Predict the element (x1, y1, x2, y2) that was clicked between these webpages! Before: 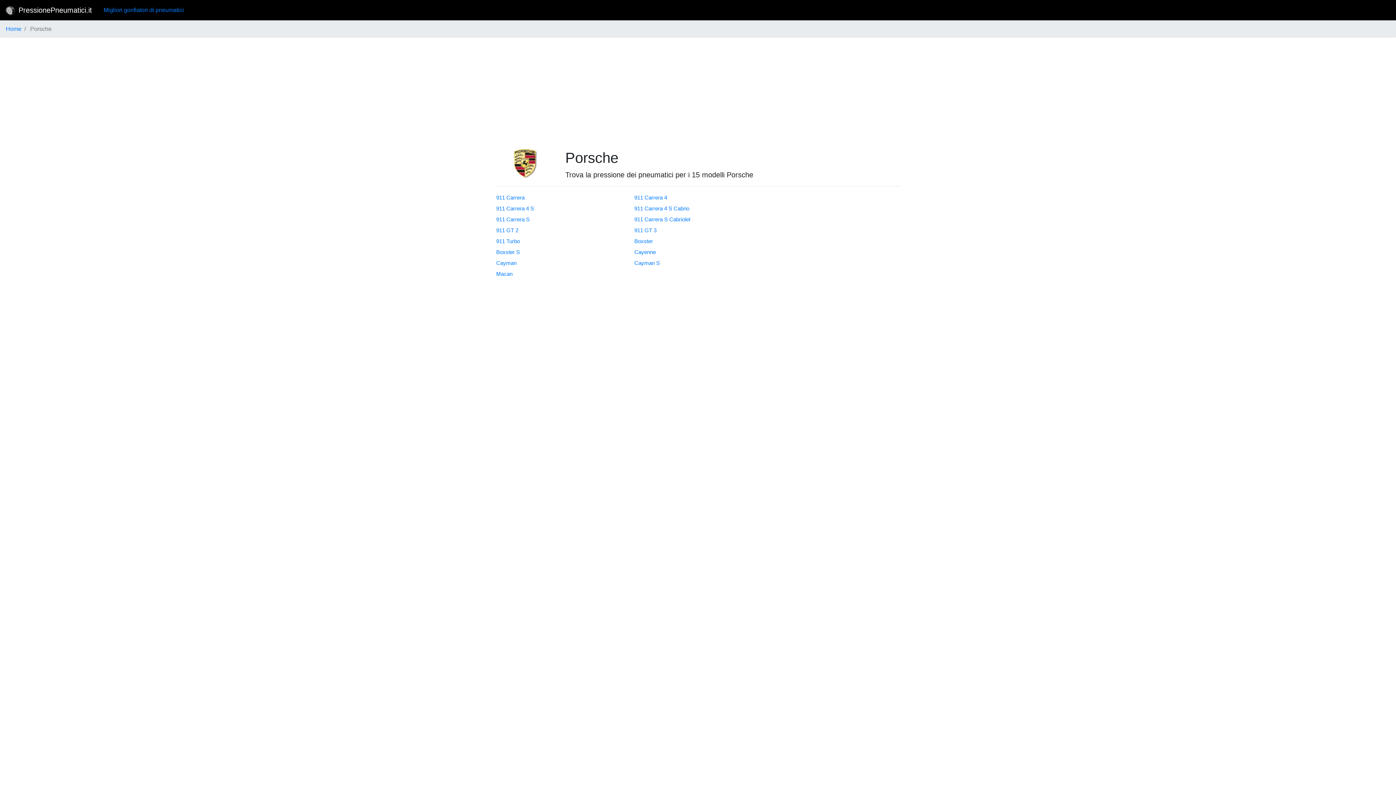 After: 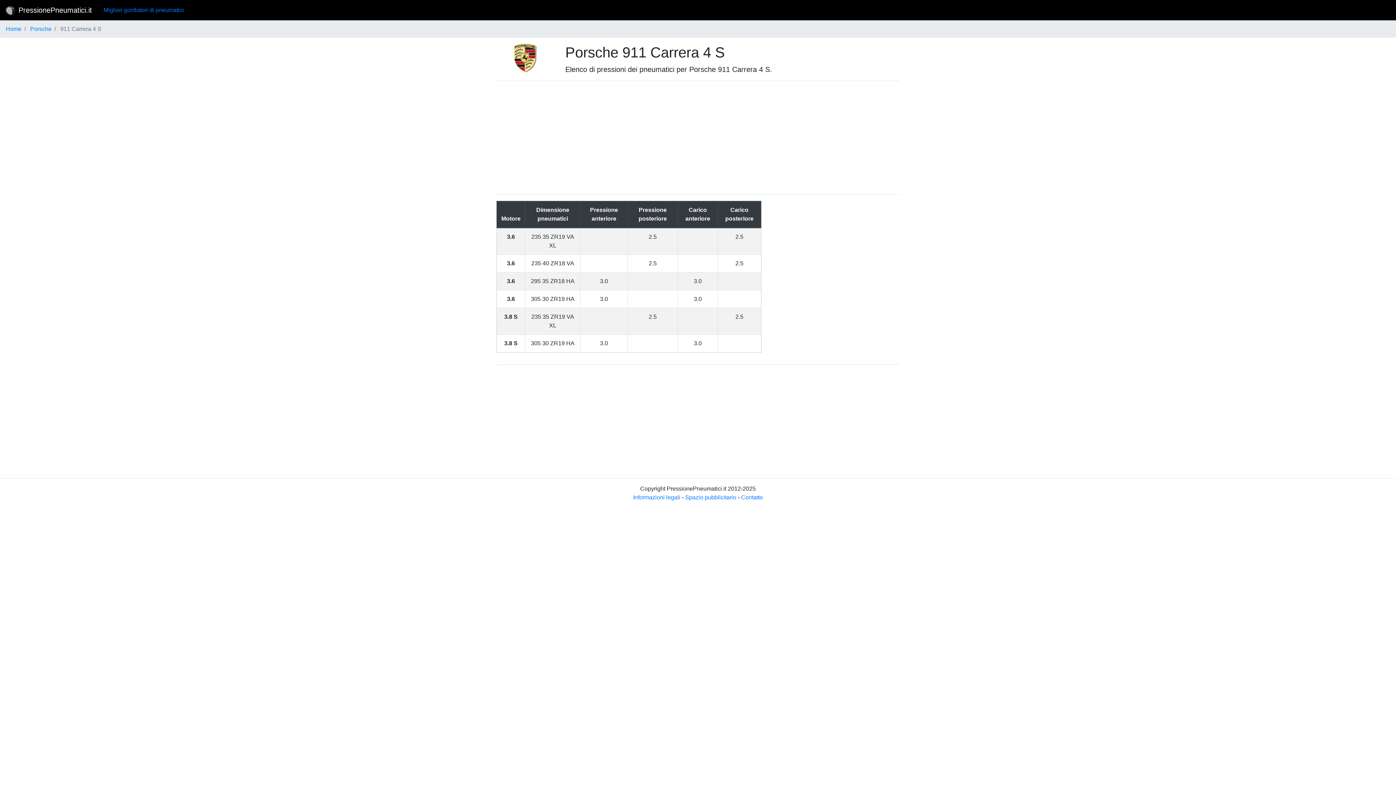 Action: bbox: (496, 205, 534, 211) label: 911 Carrera 4 S